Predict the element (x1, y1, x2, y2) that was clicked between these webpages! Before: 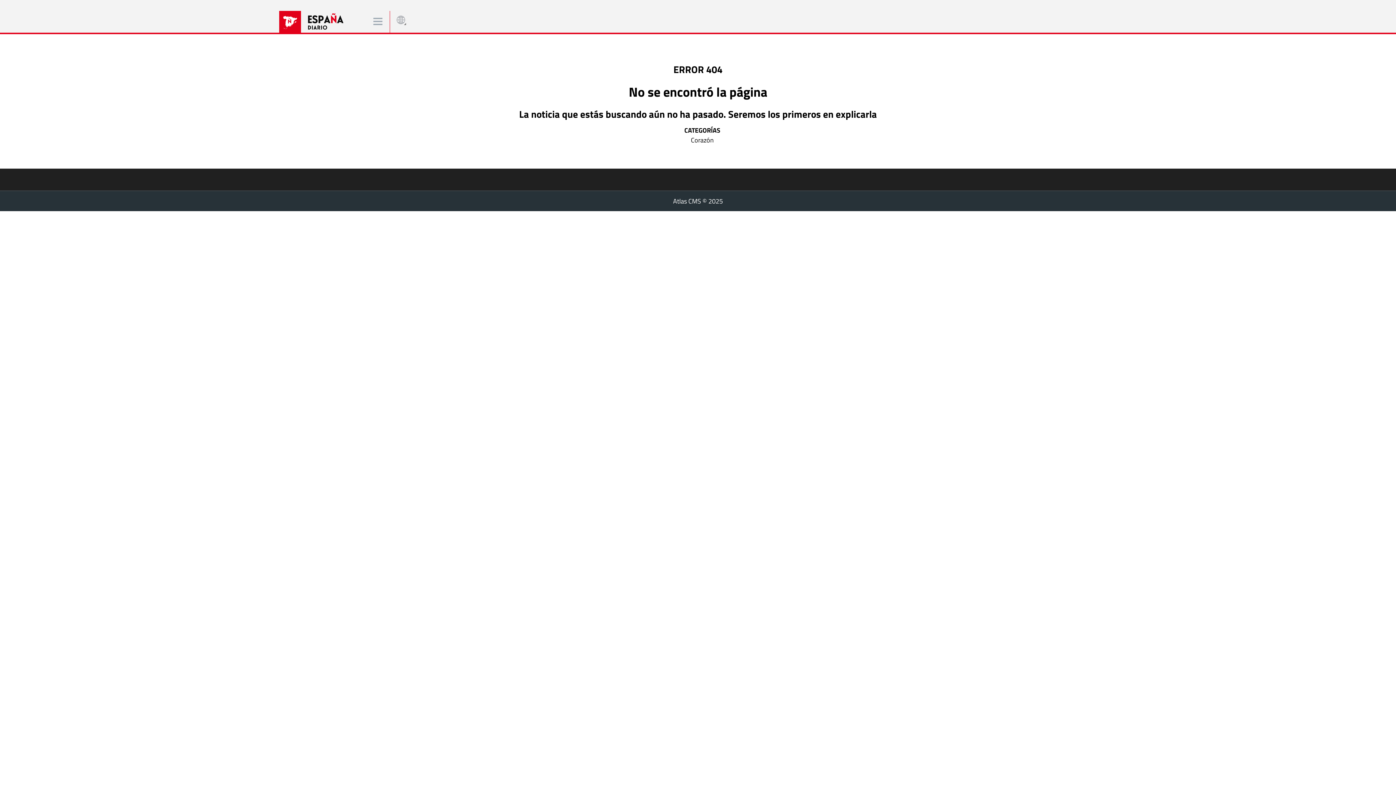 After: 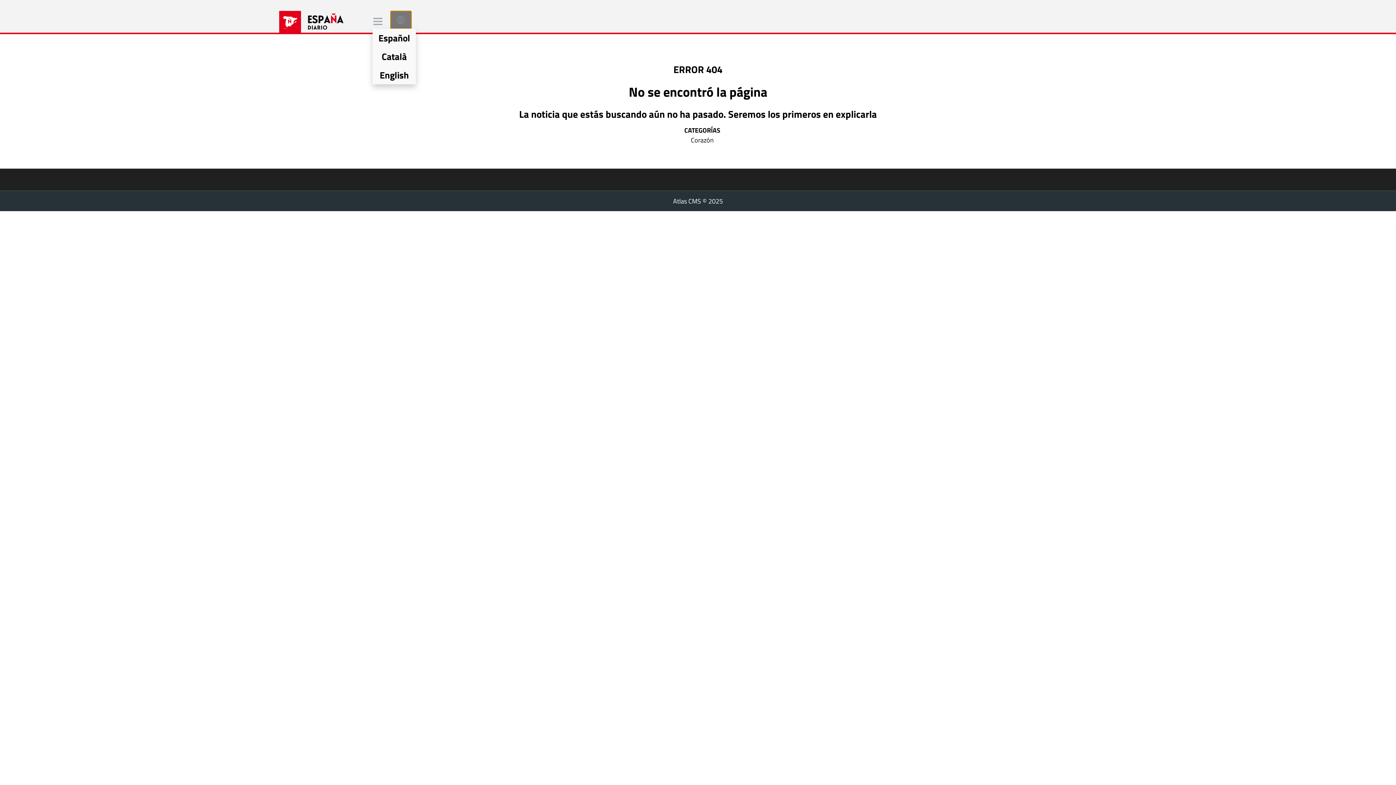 Action: bbox: (390, 10, 411, 28)